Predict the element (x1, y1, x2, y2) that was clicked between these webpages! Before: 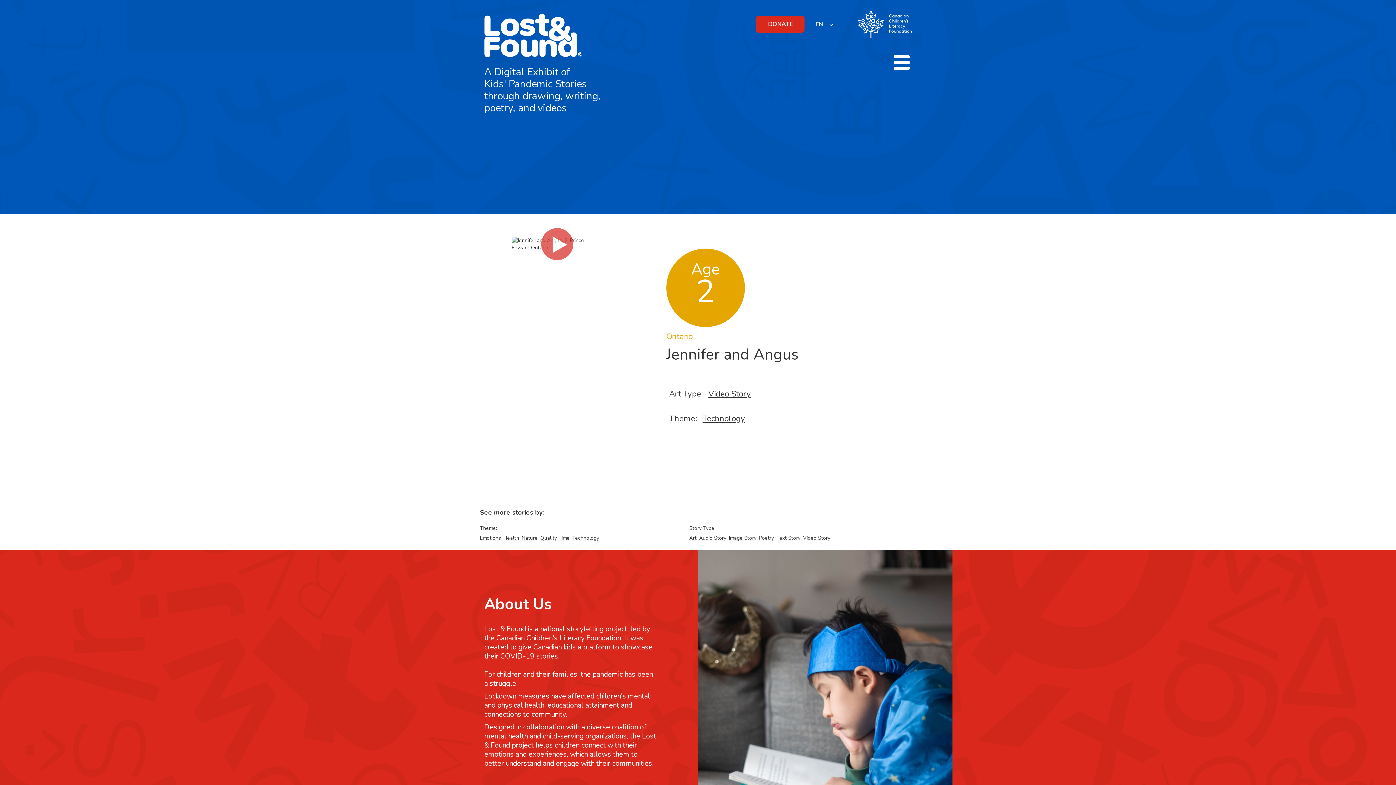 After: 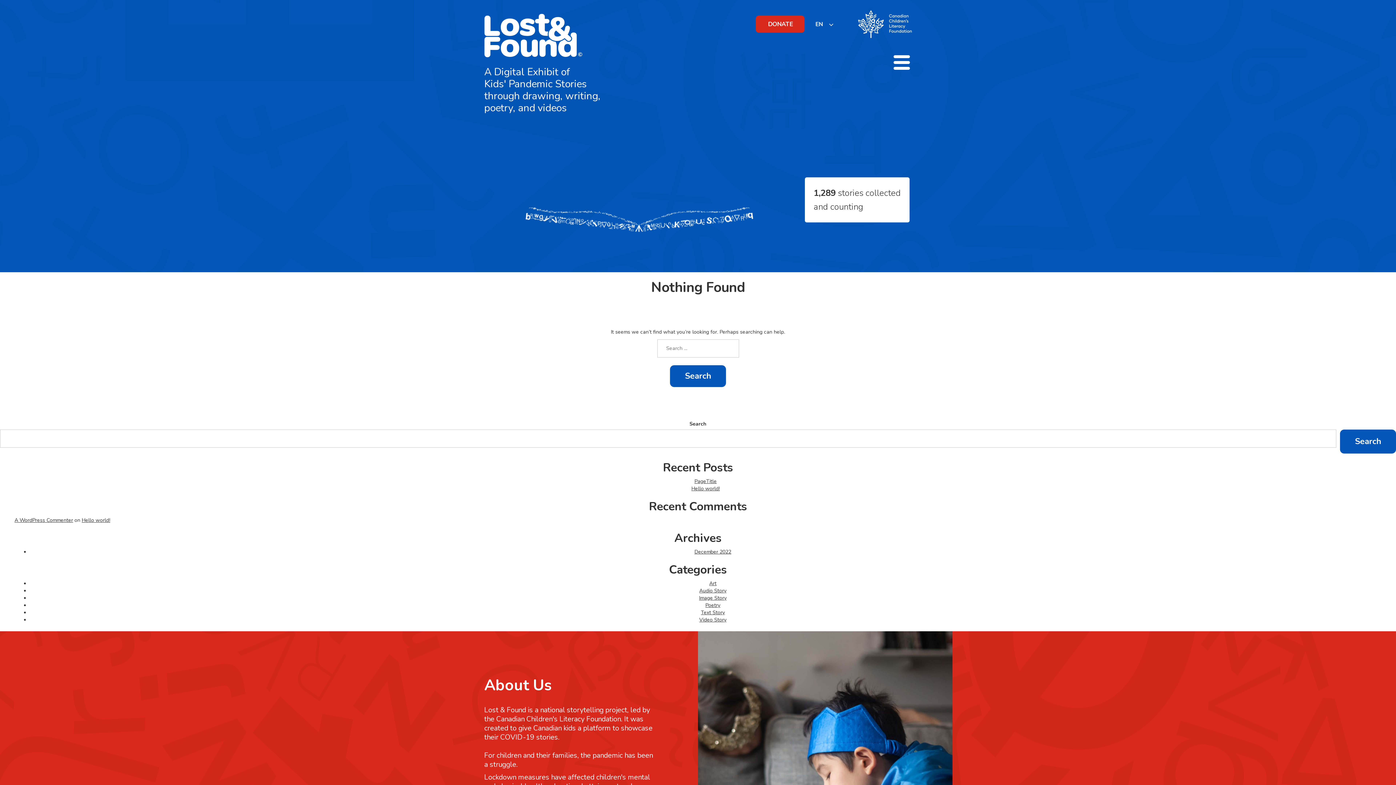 Action: bbox: (776, 535, 800, 542) label: Text Story